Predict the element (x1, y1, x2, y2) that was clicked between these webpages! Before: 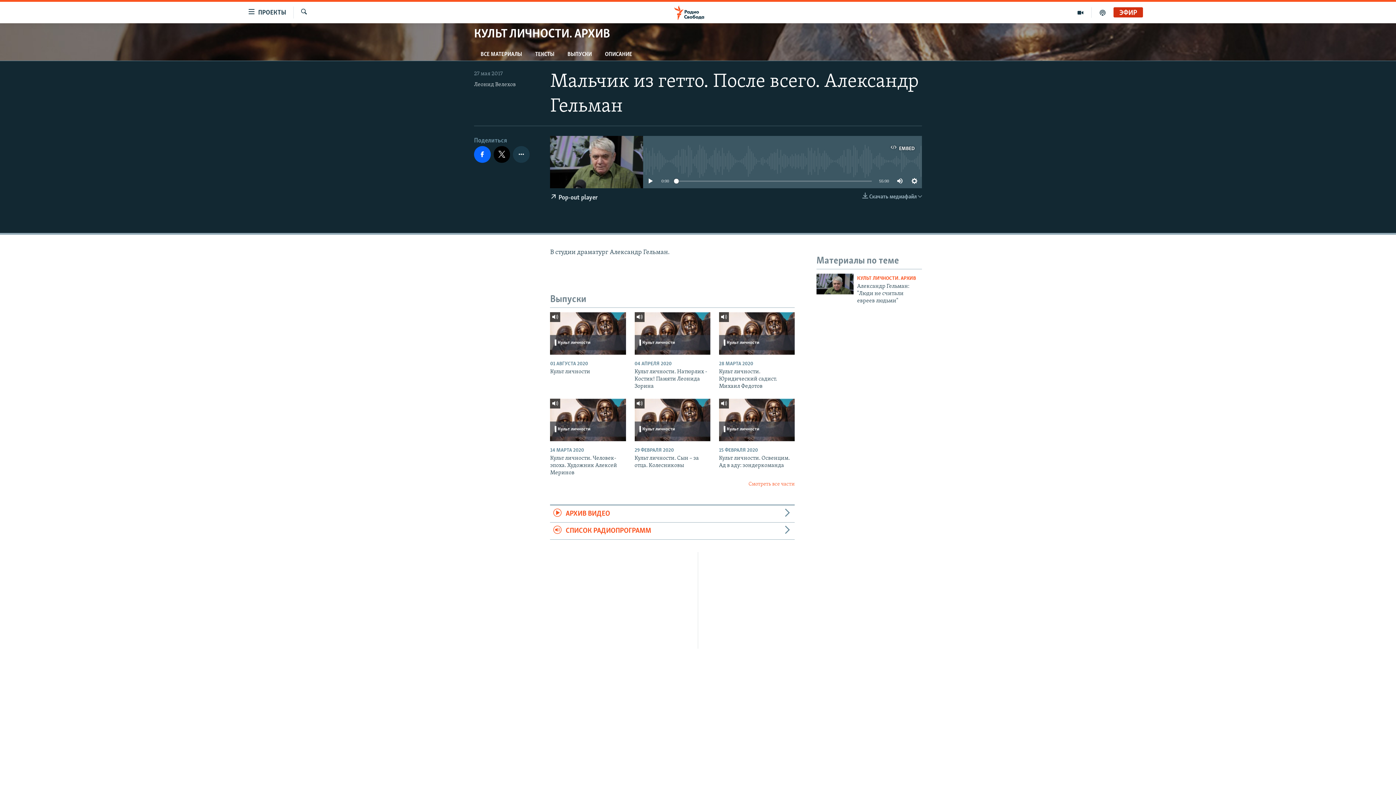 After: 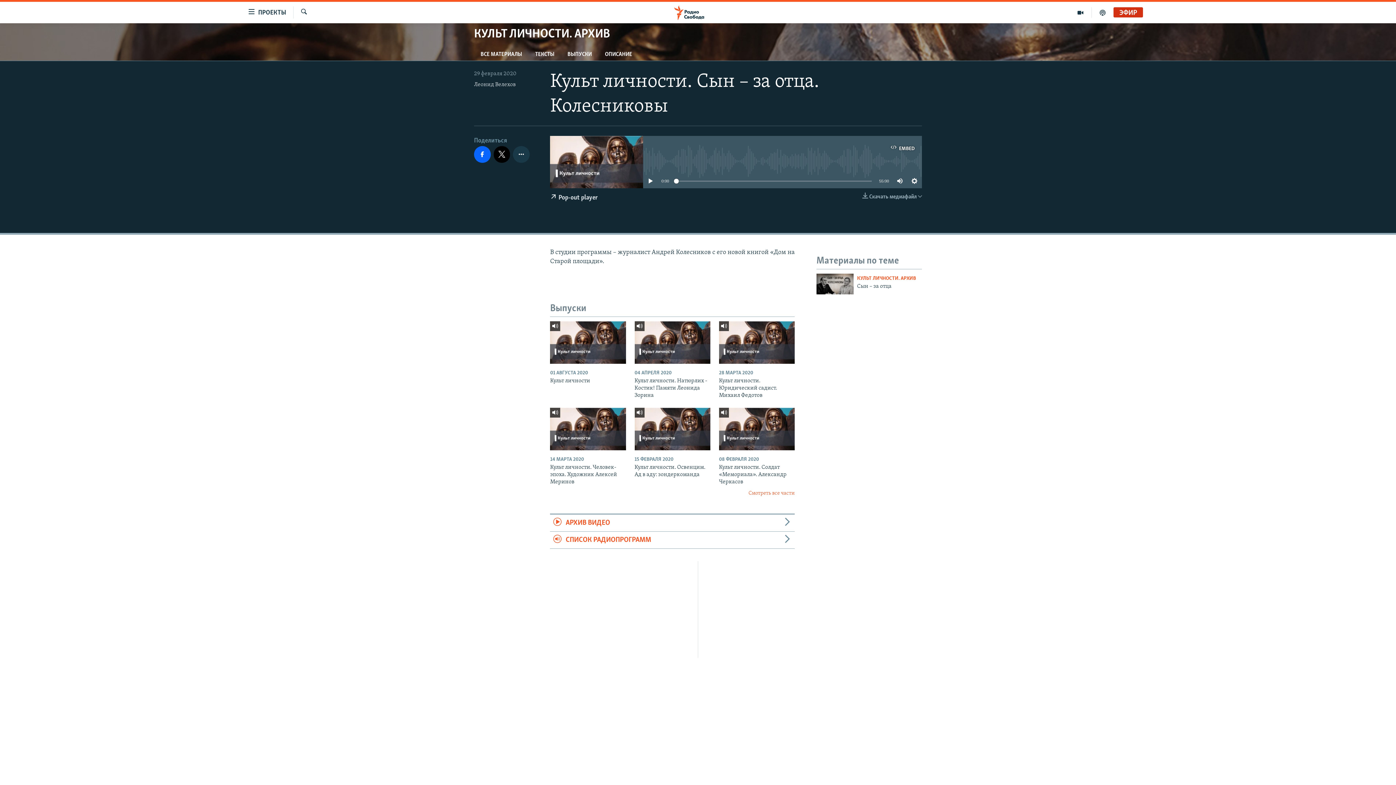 Action: bbox: (634, 398, 710, 441)